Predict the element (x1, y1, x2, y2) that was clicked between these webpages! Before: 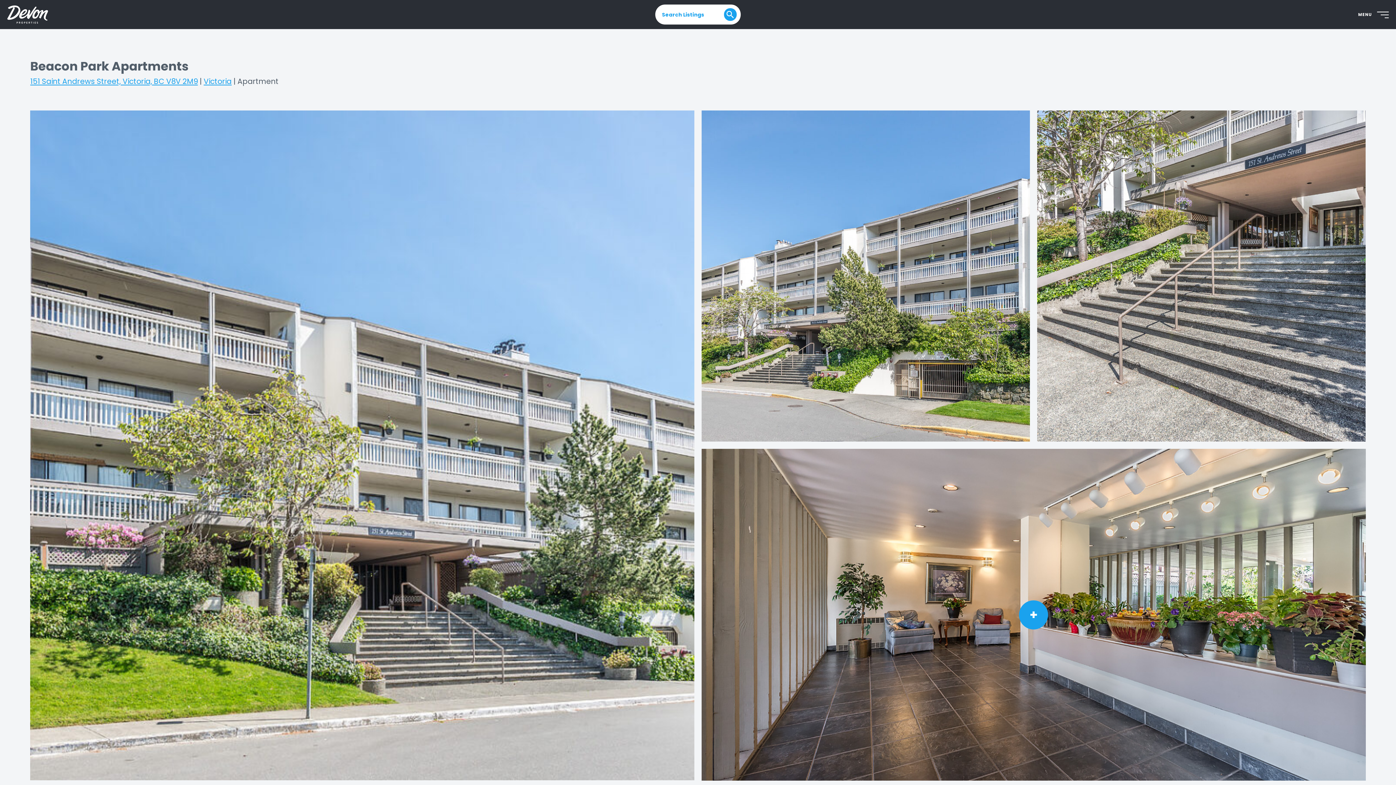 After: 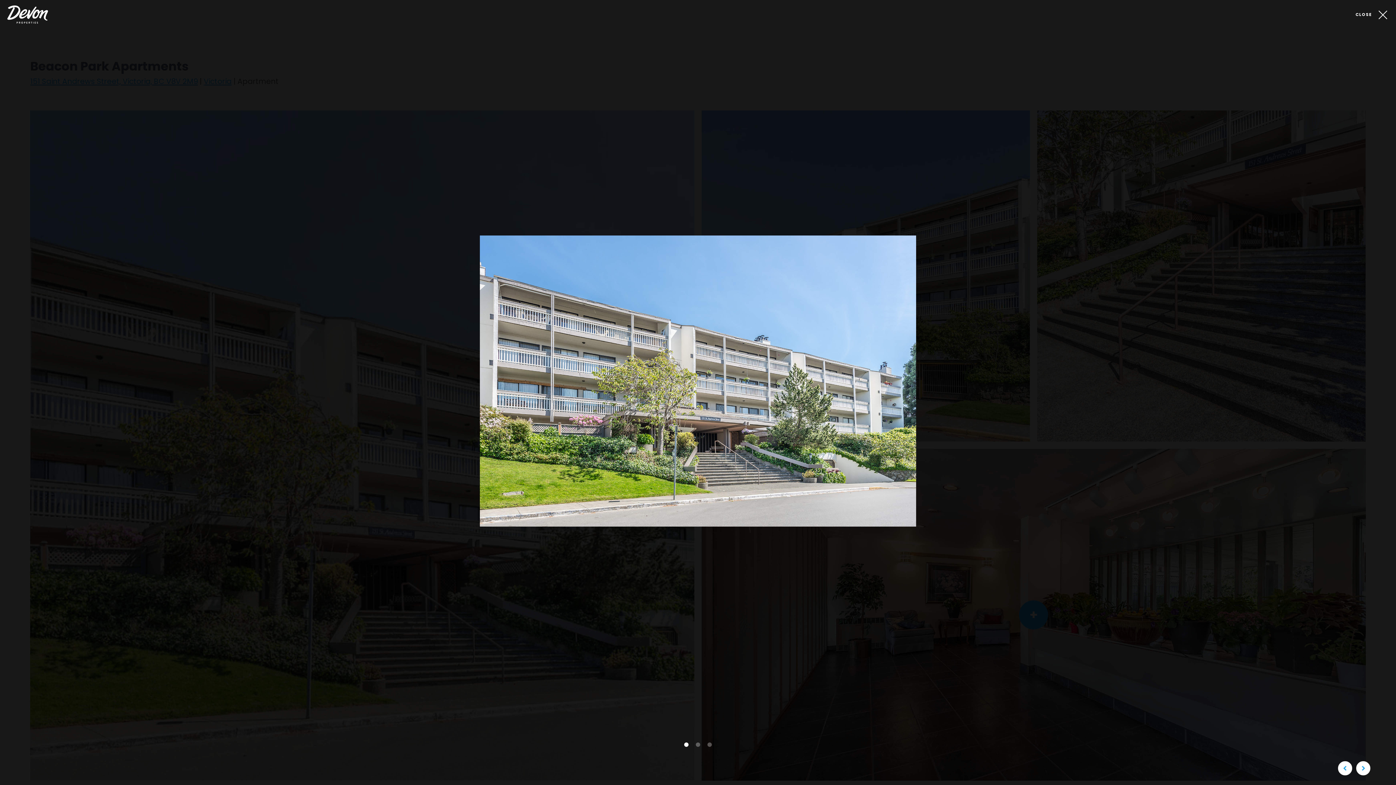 Action: label: Open lightbox bbox: (30, 110, 694, 780)